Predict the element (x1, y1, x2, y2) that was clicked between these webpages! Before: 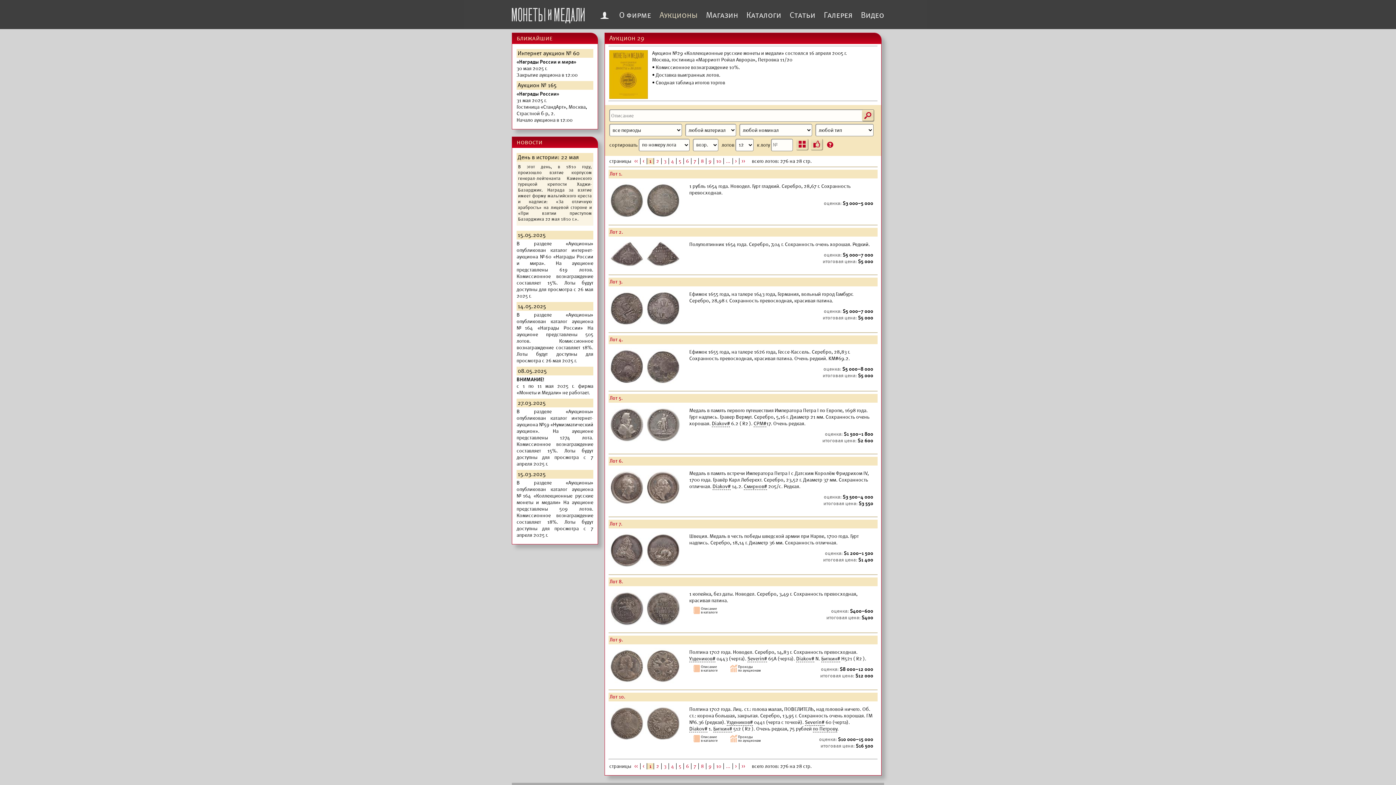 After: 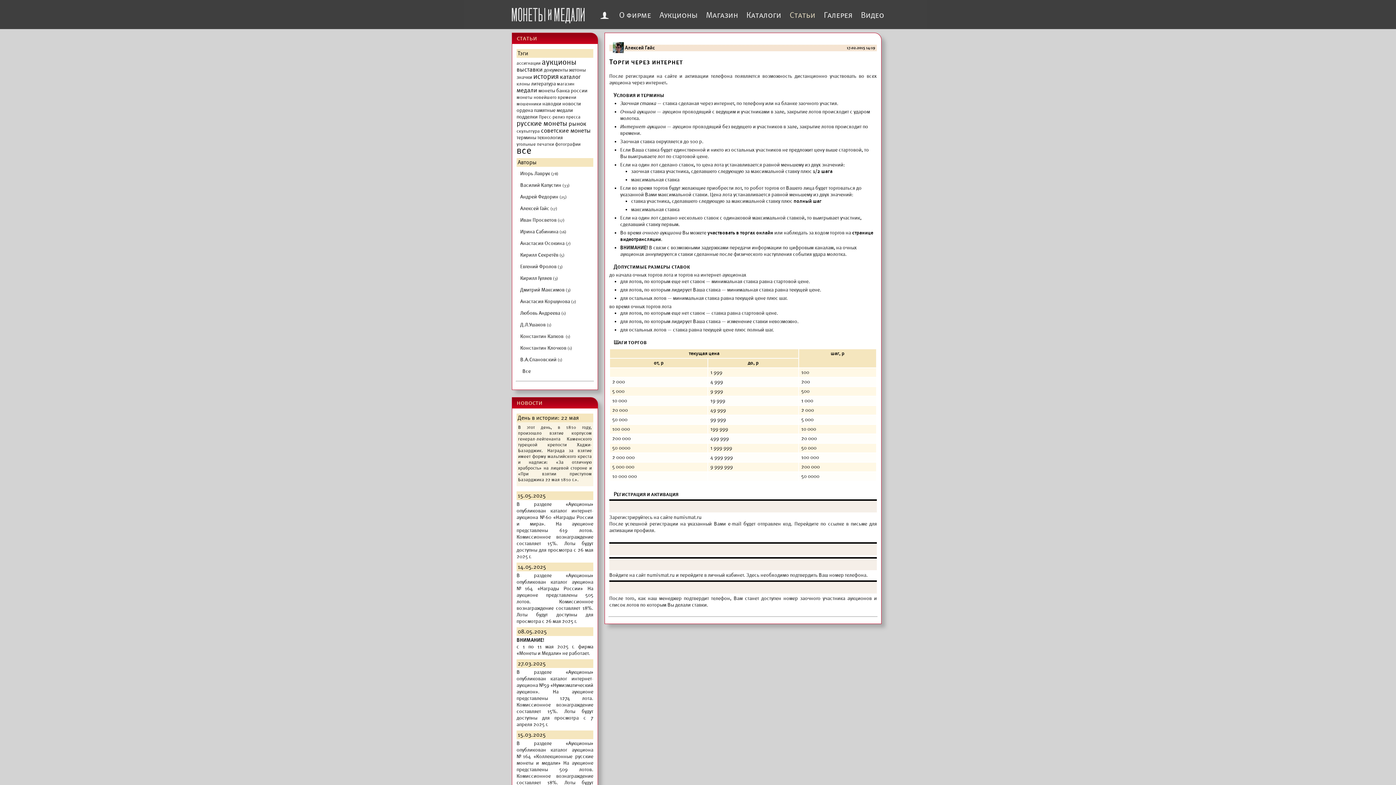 Action: bbox: (827, 138, 834, 150) label: ?